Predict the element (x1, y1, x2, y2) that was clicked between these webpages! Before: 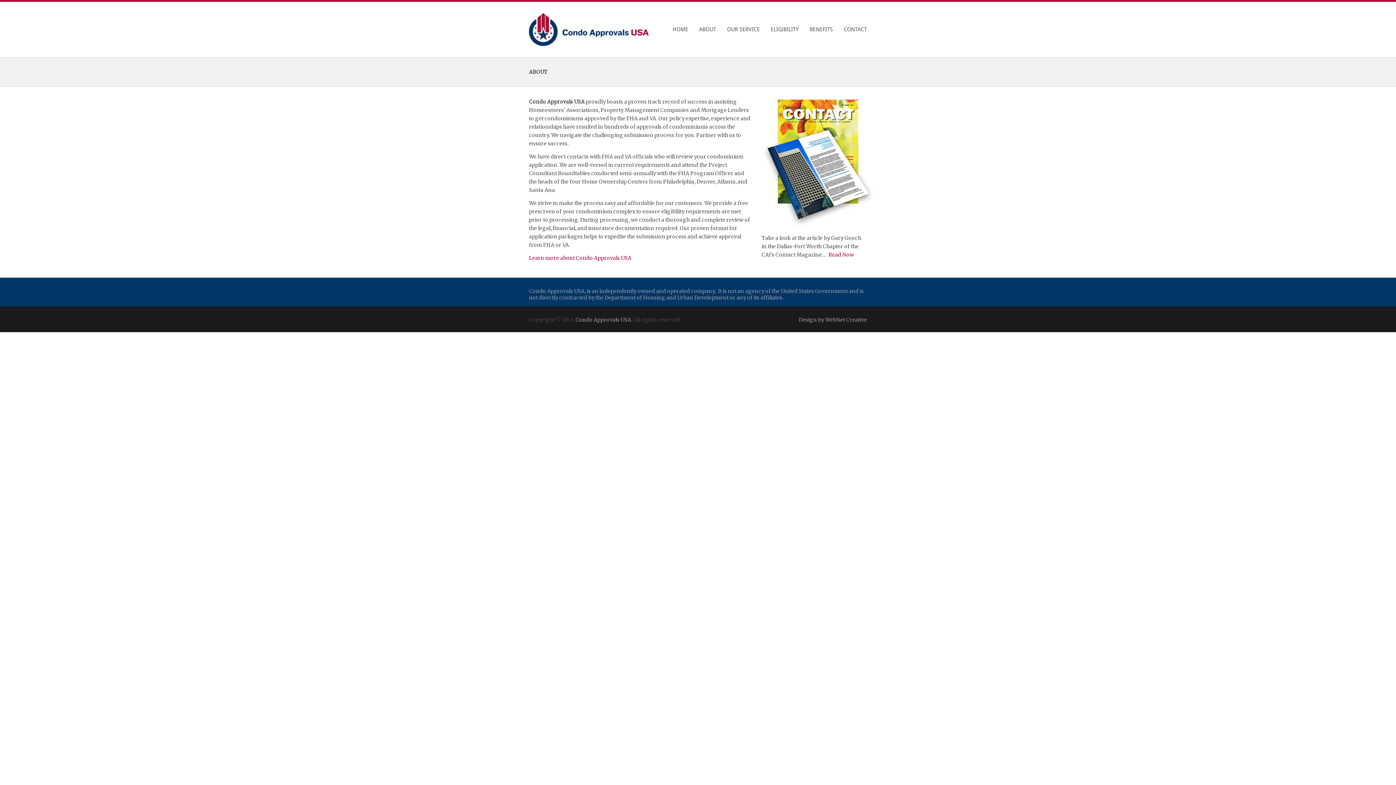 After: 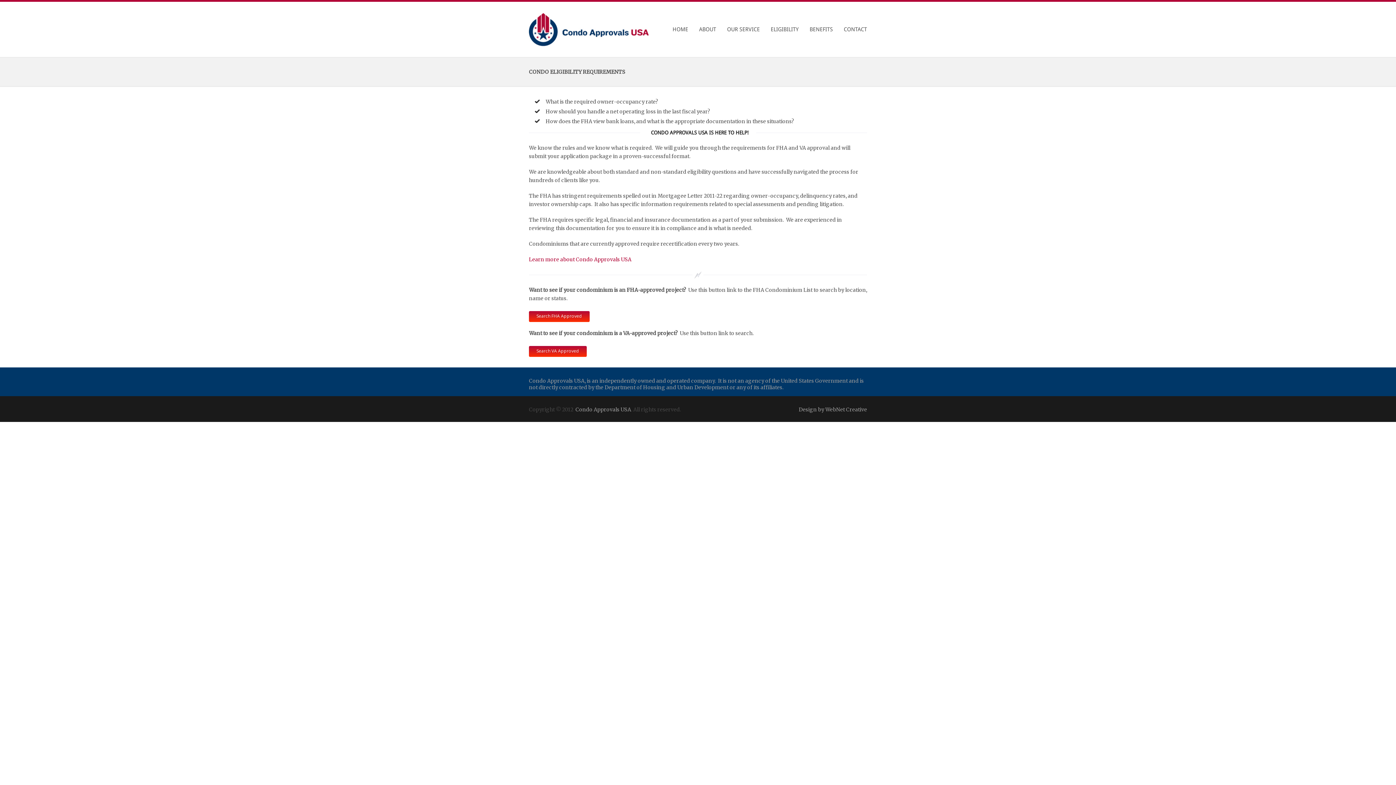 Action: bbox: (770, 26, 798, 37) label: ELIGIBILITY